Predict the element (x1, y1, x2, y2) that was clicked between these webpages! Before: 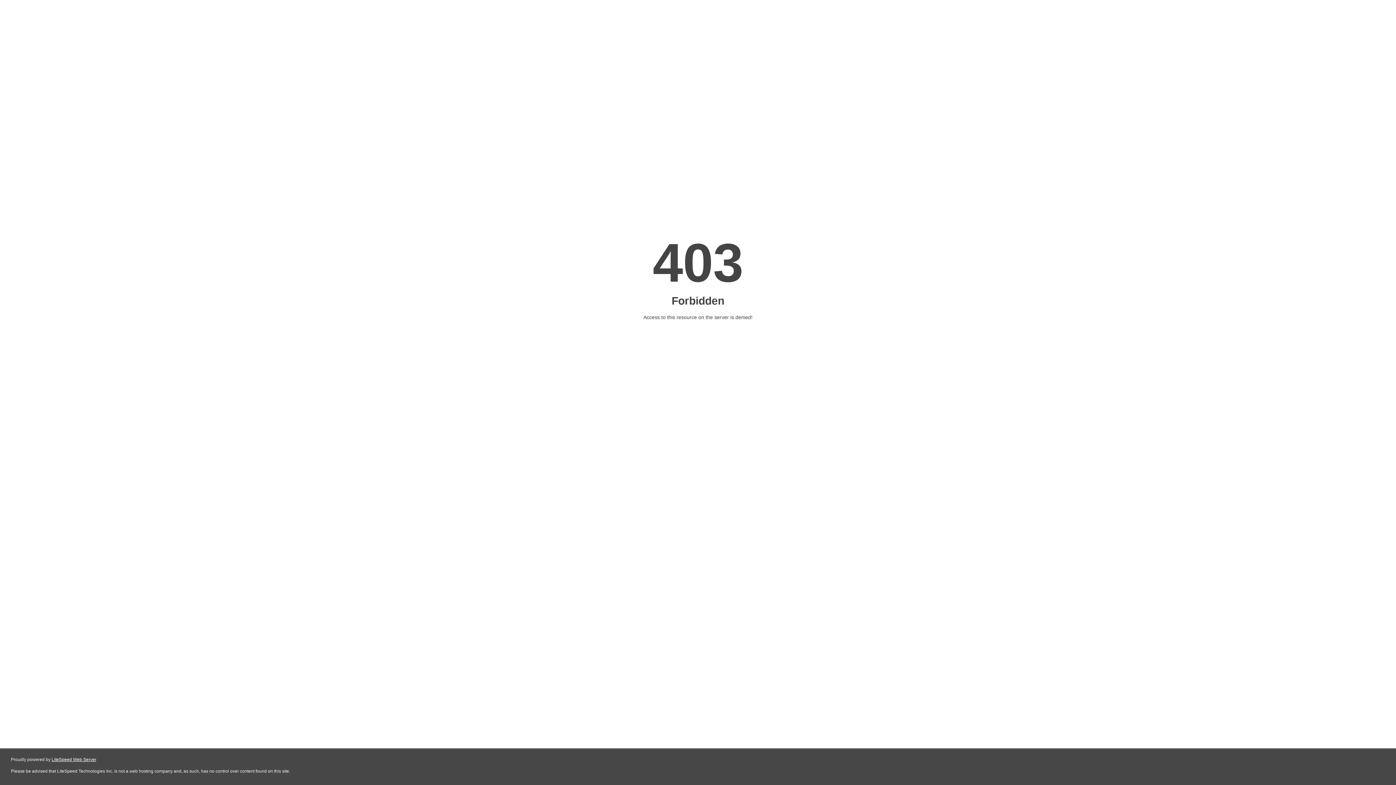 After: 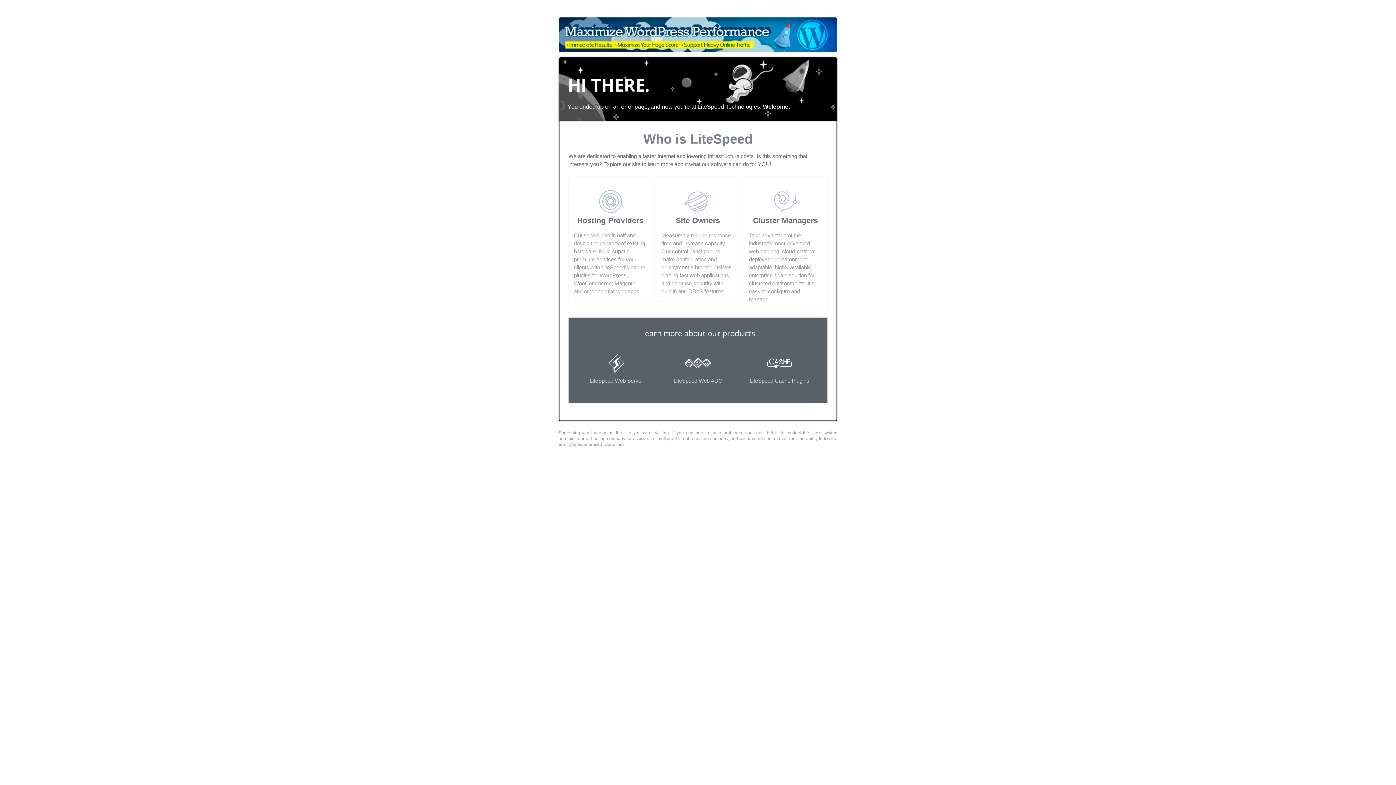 Action: bbox: (51, 757, 96, 762) label: LiteSpeed Web Server